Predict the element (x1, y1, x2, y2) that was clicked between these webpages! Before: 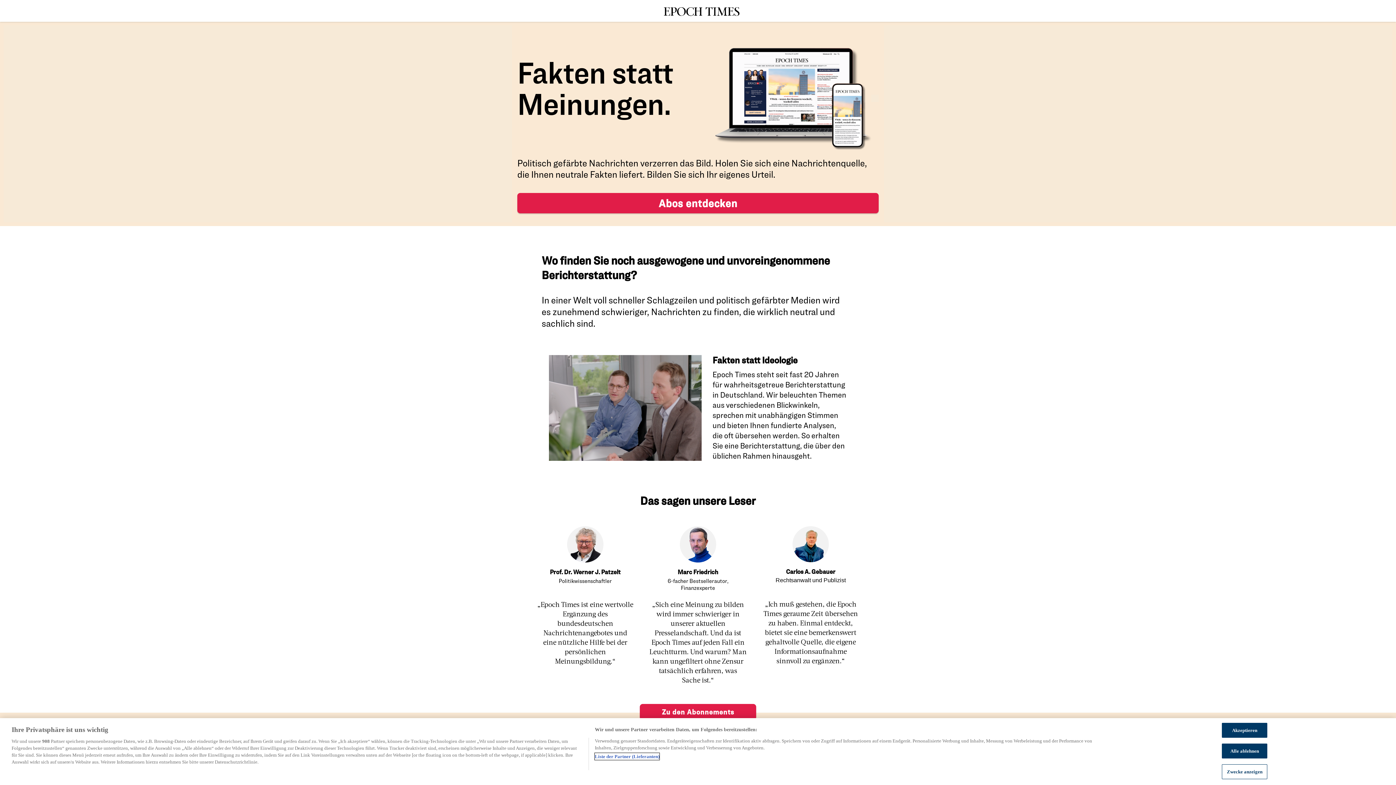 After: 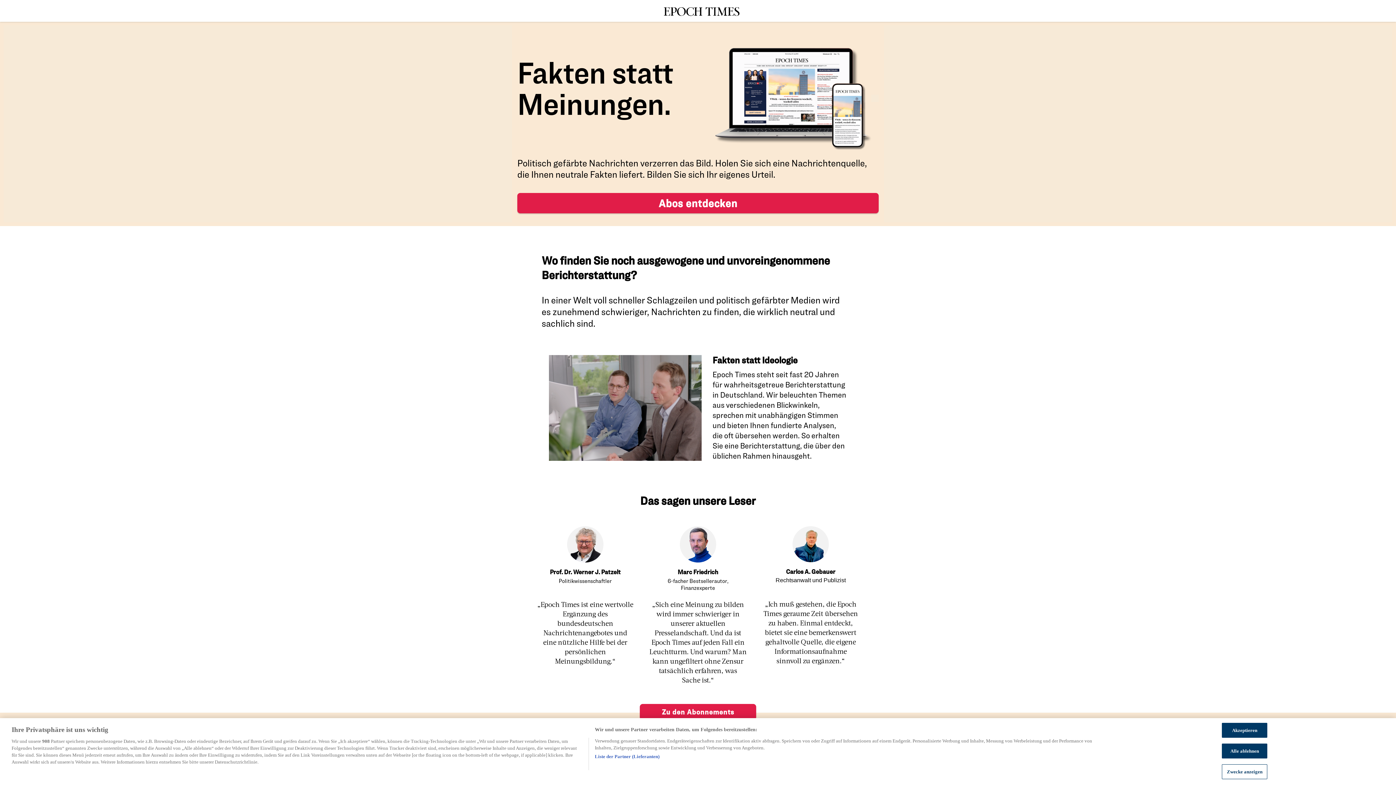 Action: label: Abos entdecken bbox: (517, 192, 878, 213)